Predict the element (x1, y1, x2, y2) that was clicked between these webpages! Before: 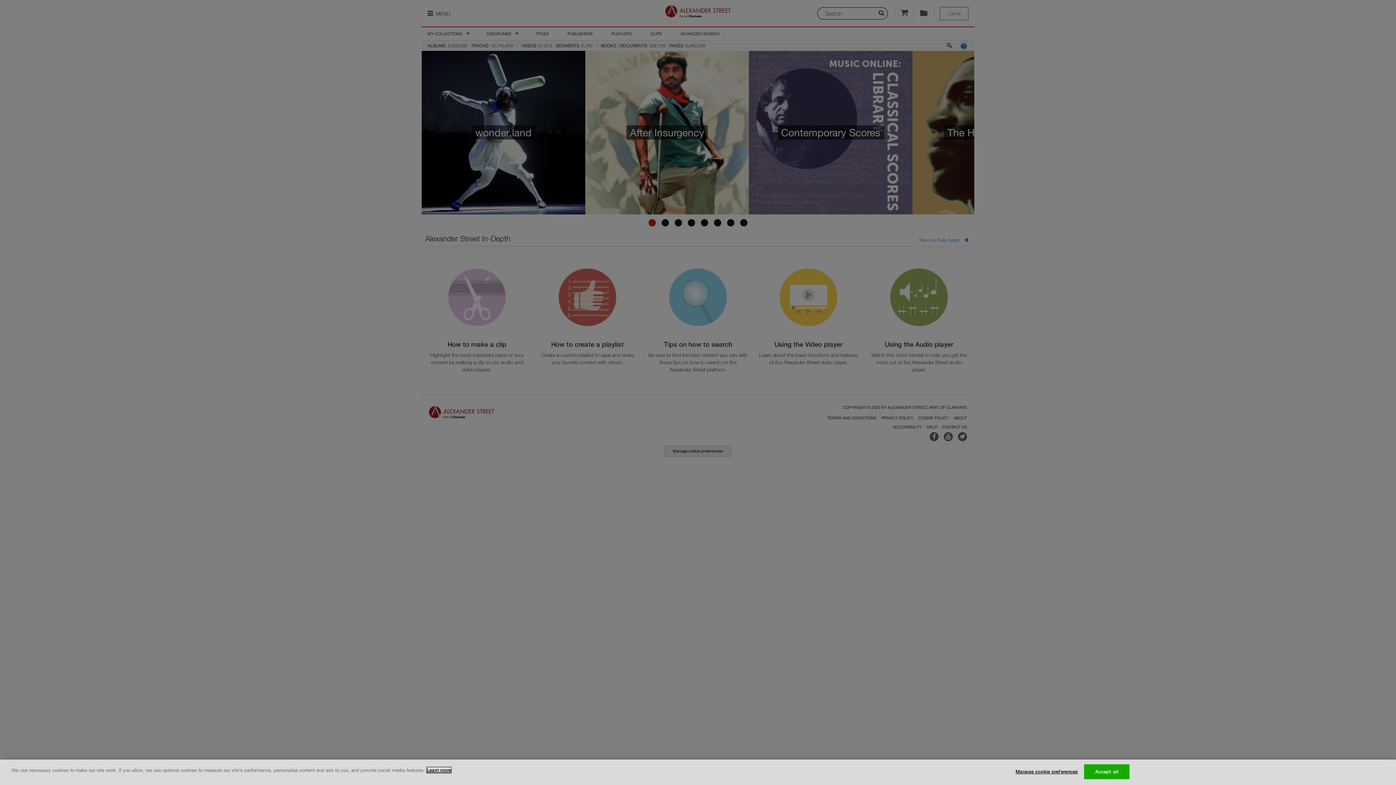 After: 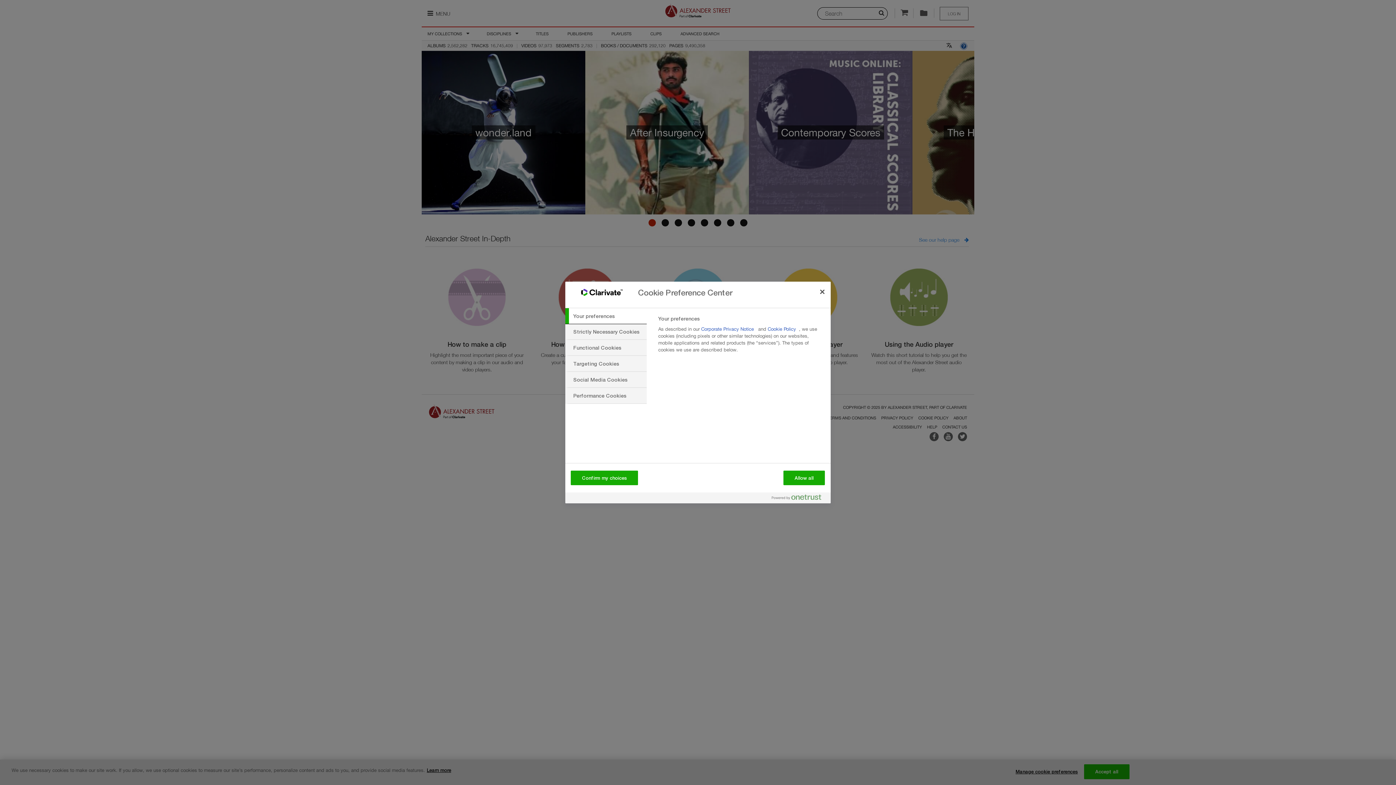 Action: bbox: (1015, 765, 1078, 779) label: Manage cookie preferences